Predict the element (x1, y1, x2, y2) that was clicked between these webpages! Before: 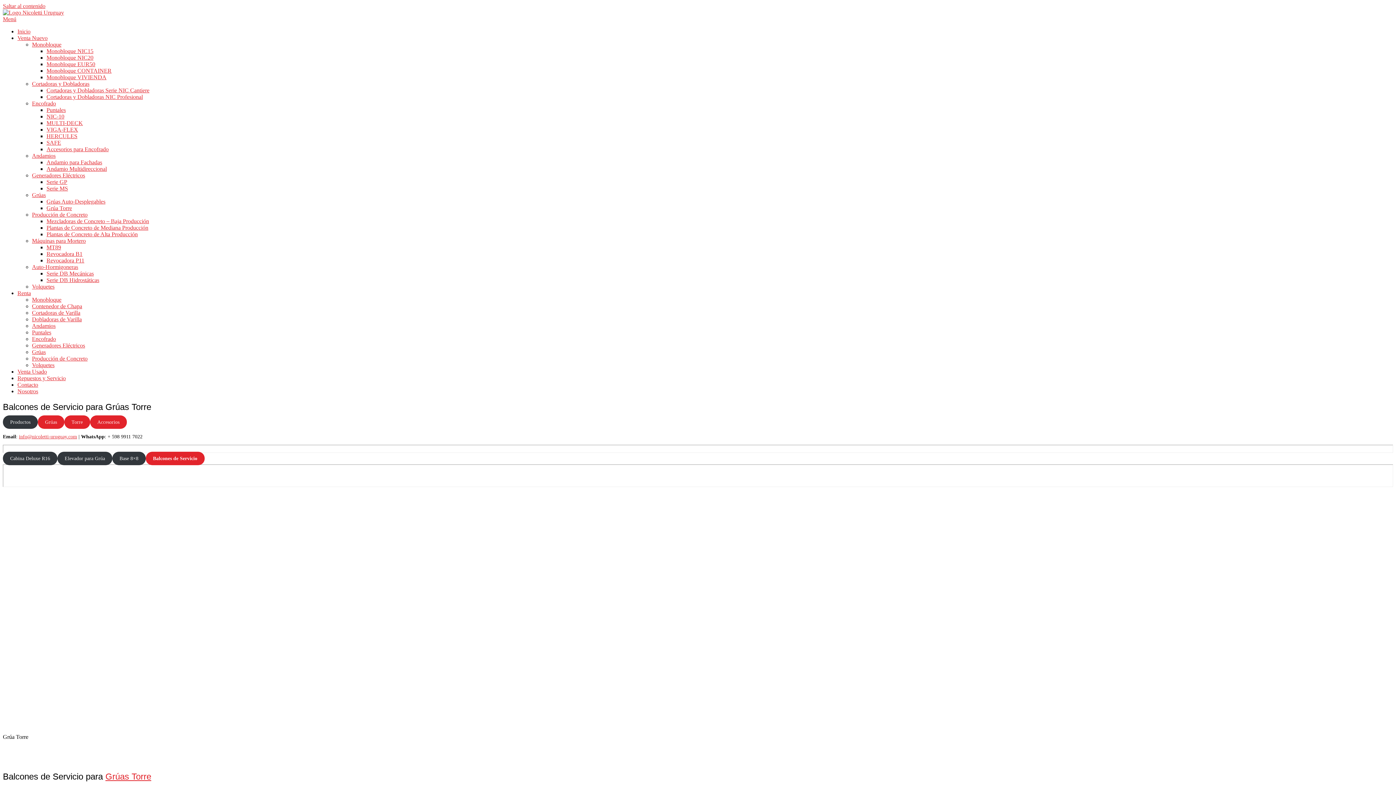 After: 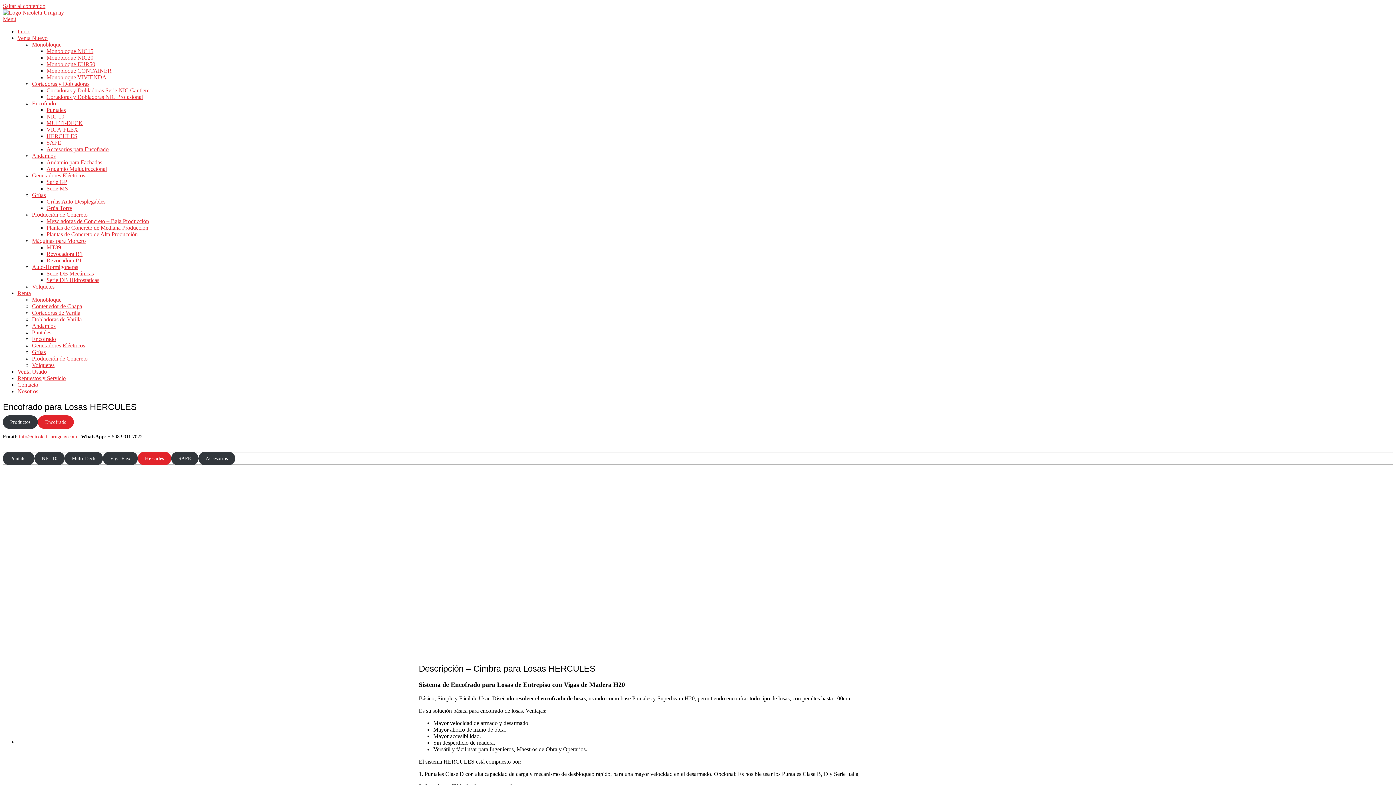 Action: bbox: (46, 133, 77, 139) label: HERCULES